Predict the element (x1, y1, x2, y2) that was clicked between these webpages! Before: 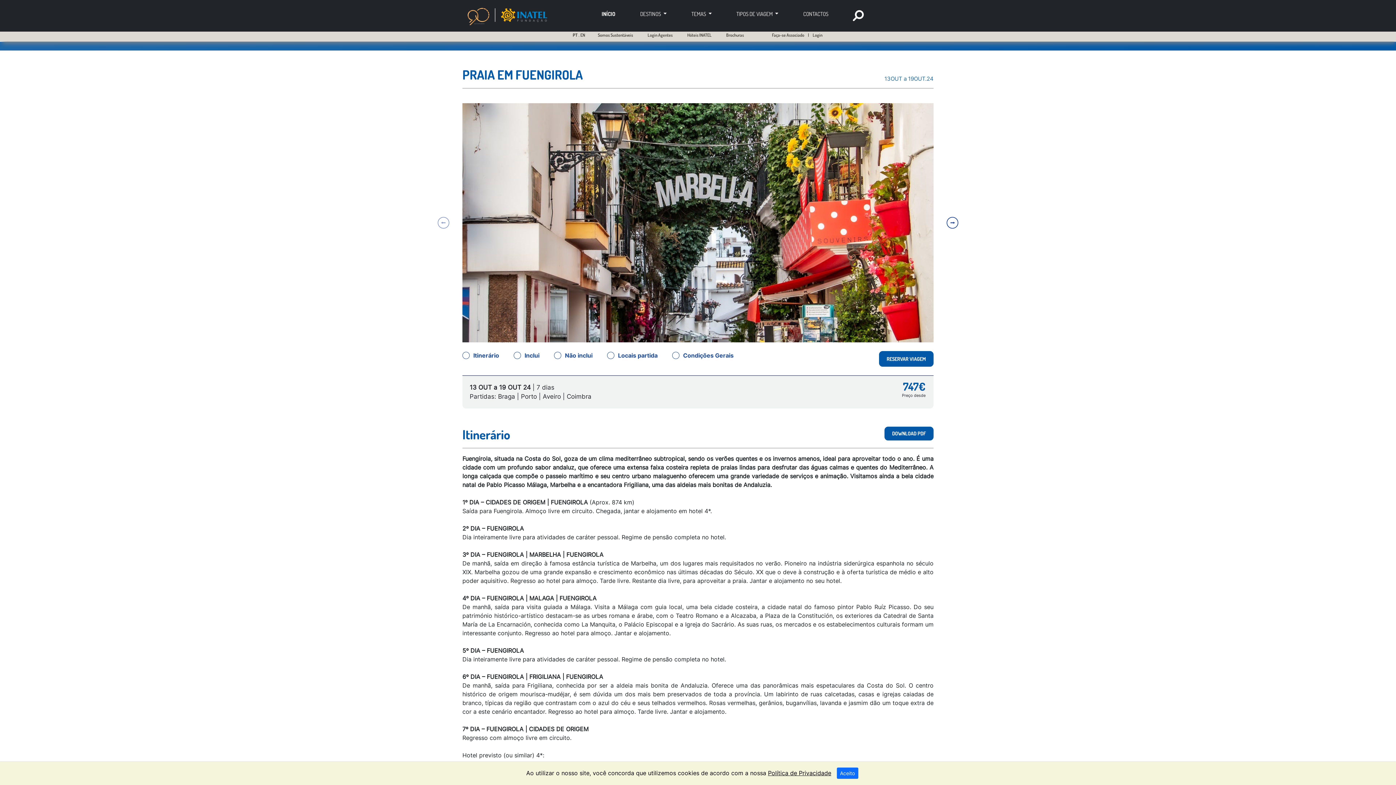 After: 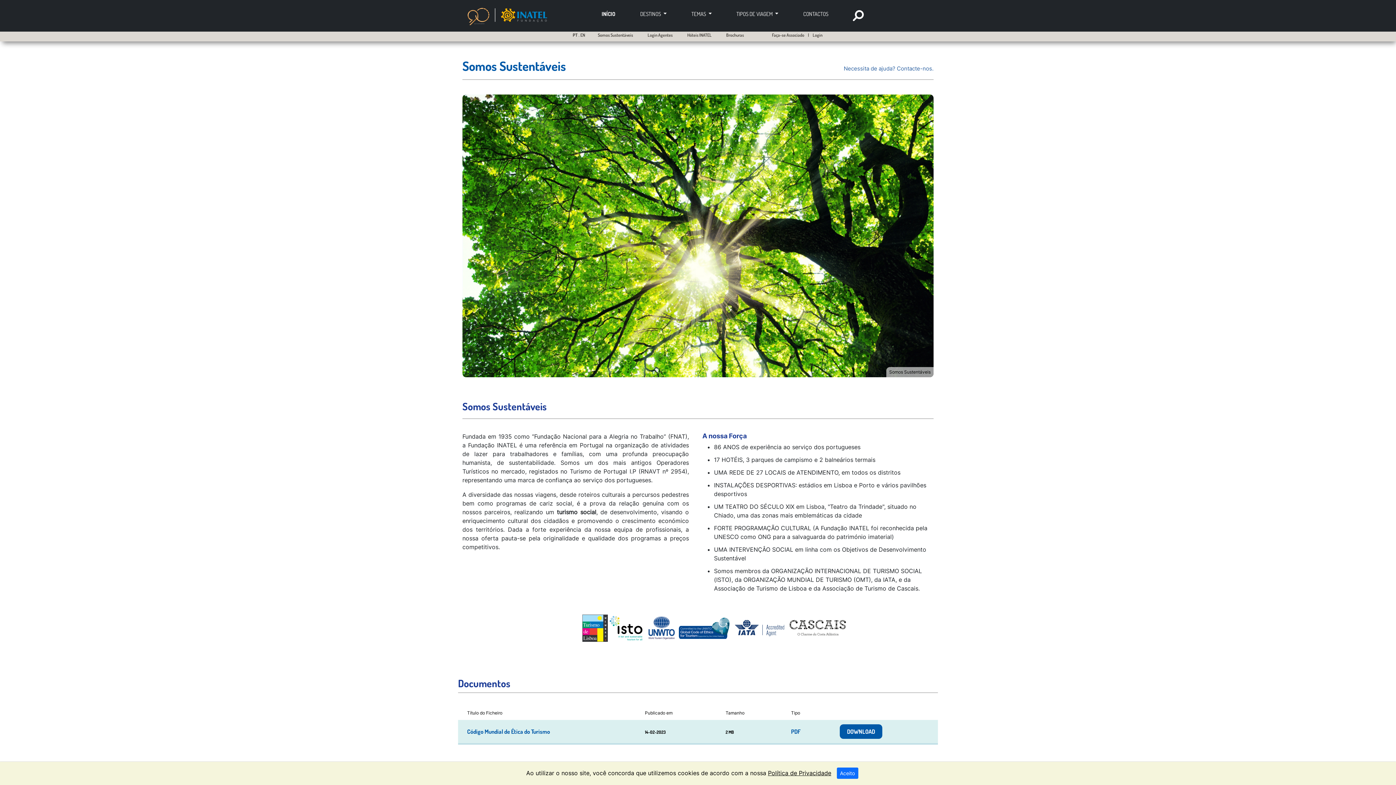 Action: label: Somos Sustentáveis bbox: (598, 32, 633, 37)